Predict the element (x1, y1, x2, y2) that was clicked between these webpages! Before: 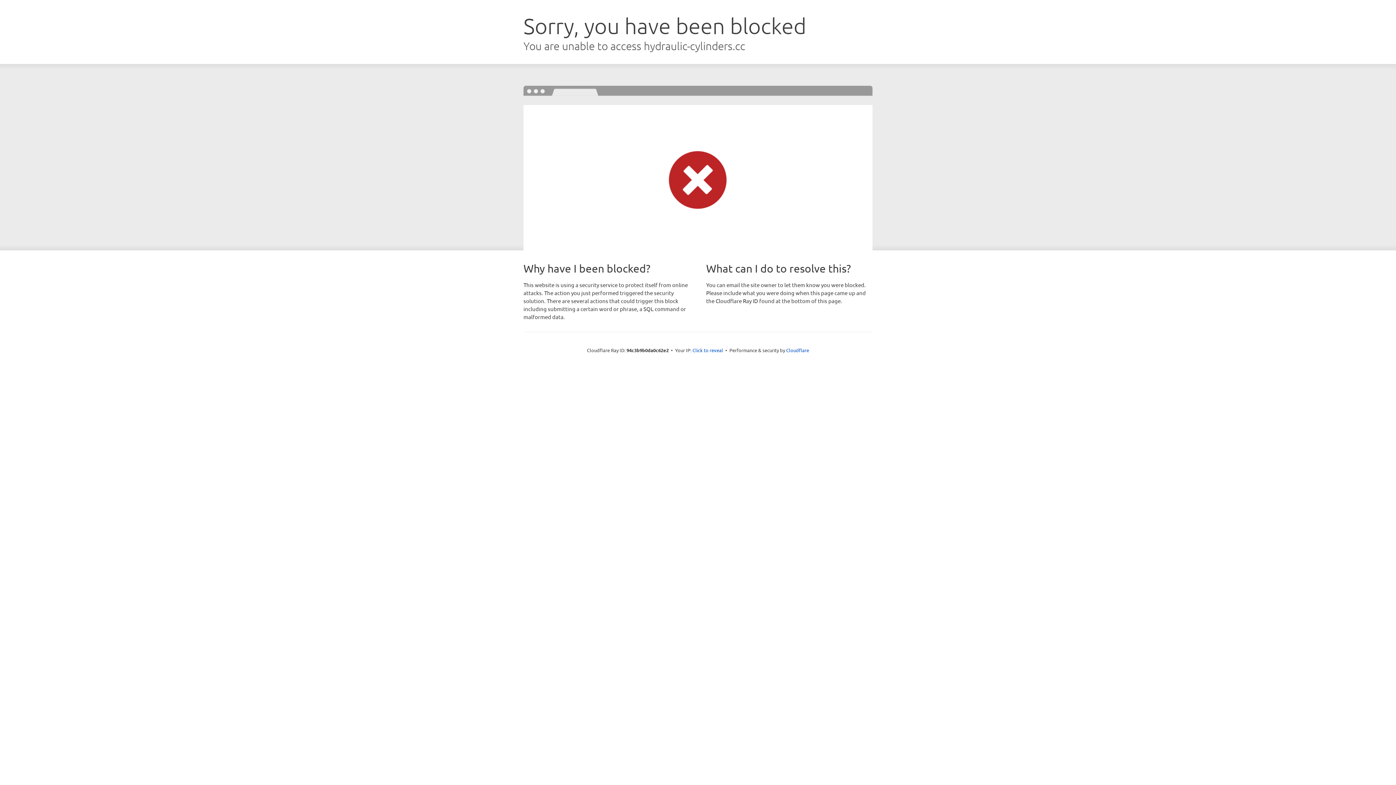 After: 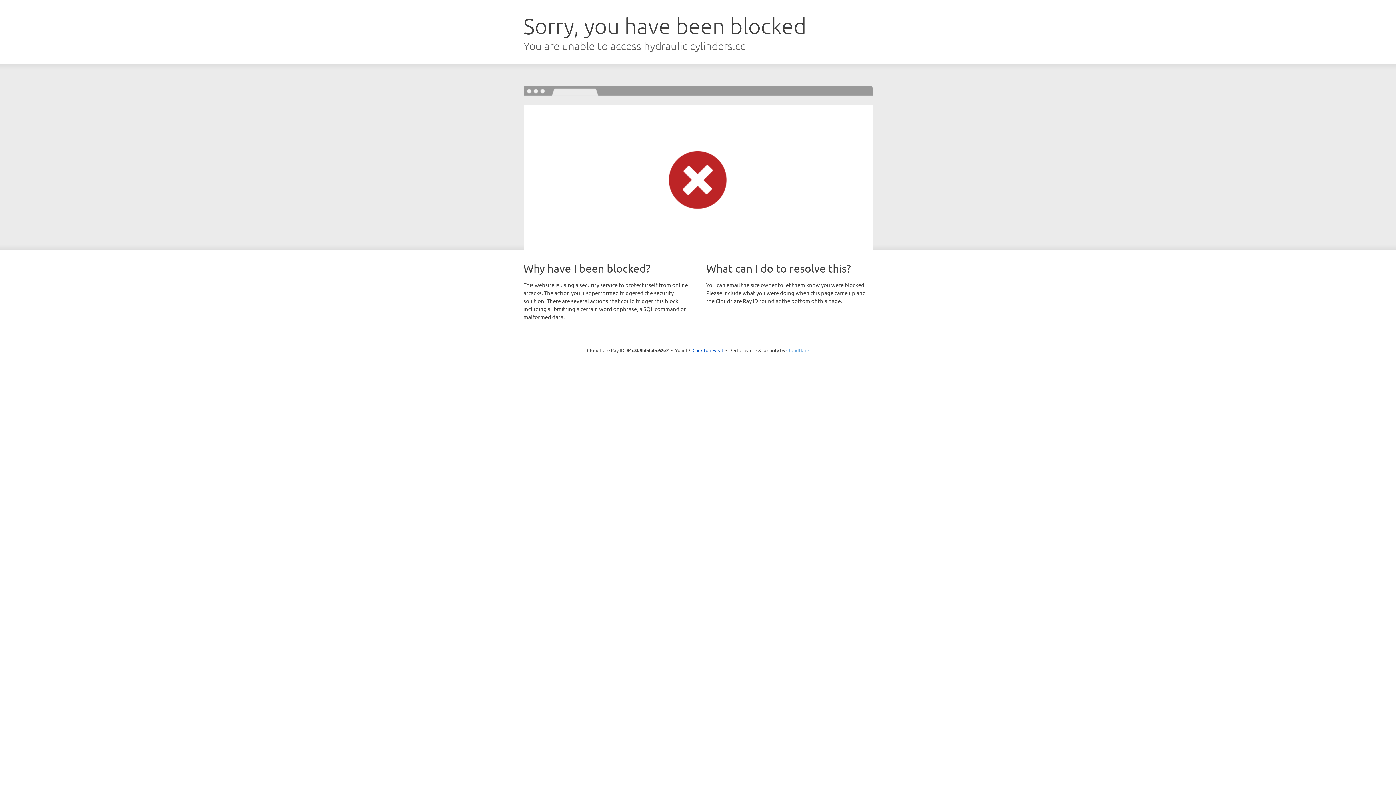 Action: bbox: (786, 347, 809, 353) label: Cloudflare